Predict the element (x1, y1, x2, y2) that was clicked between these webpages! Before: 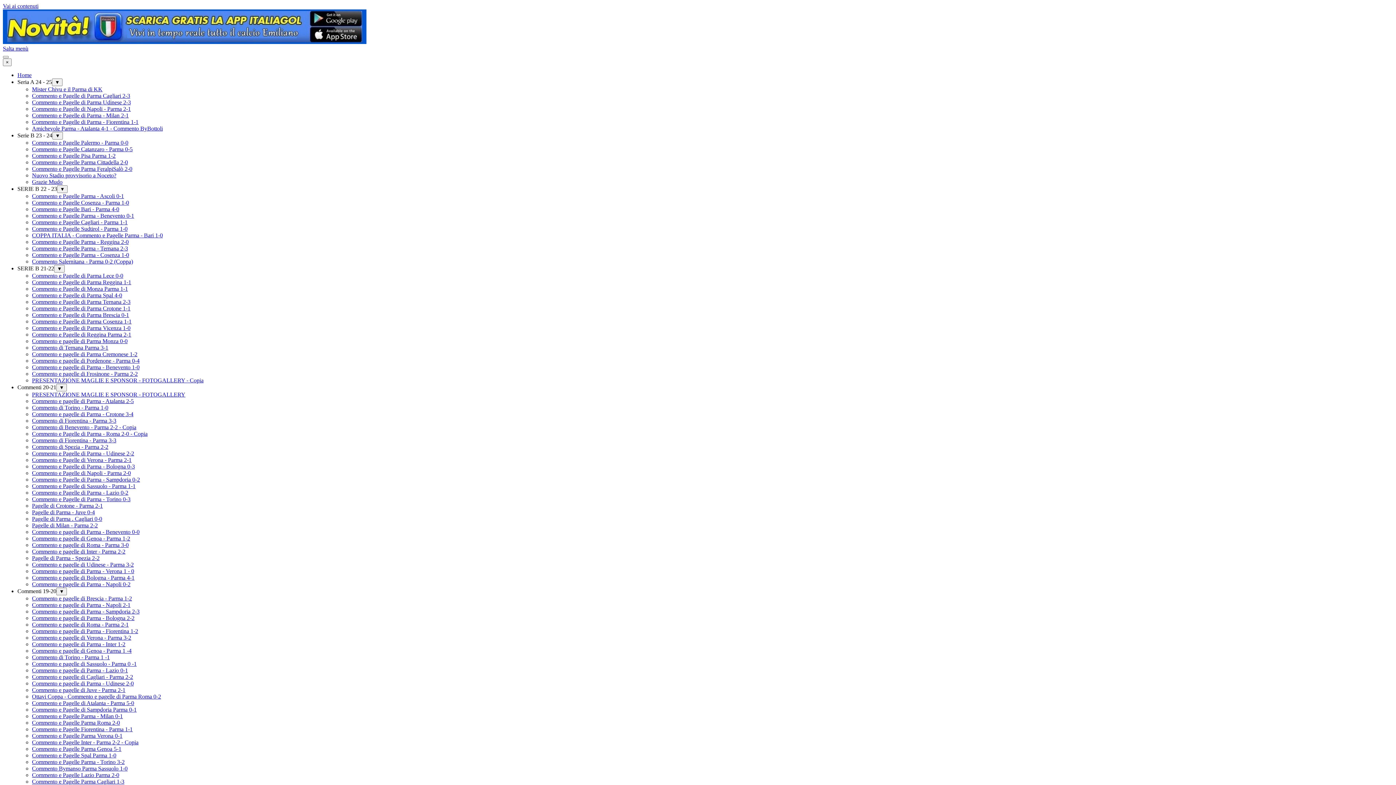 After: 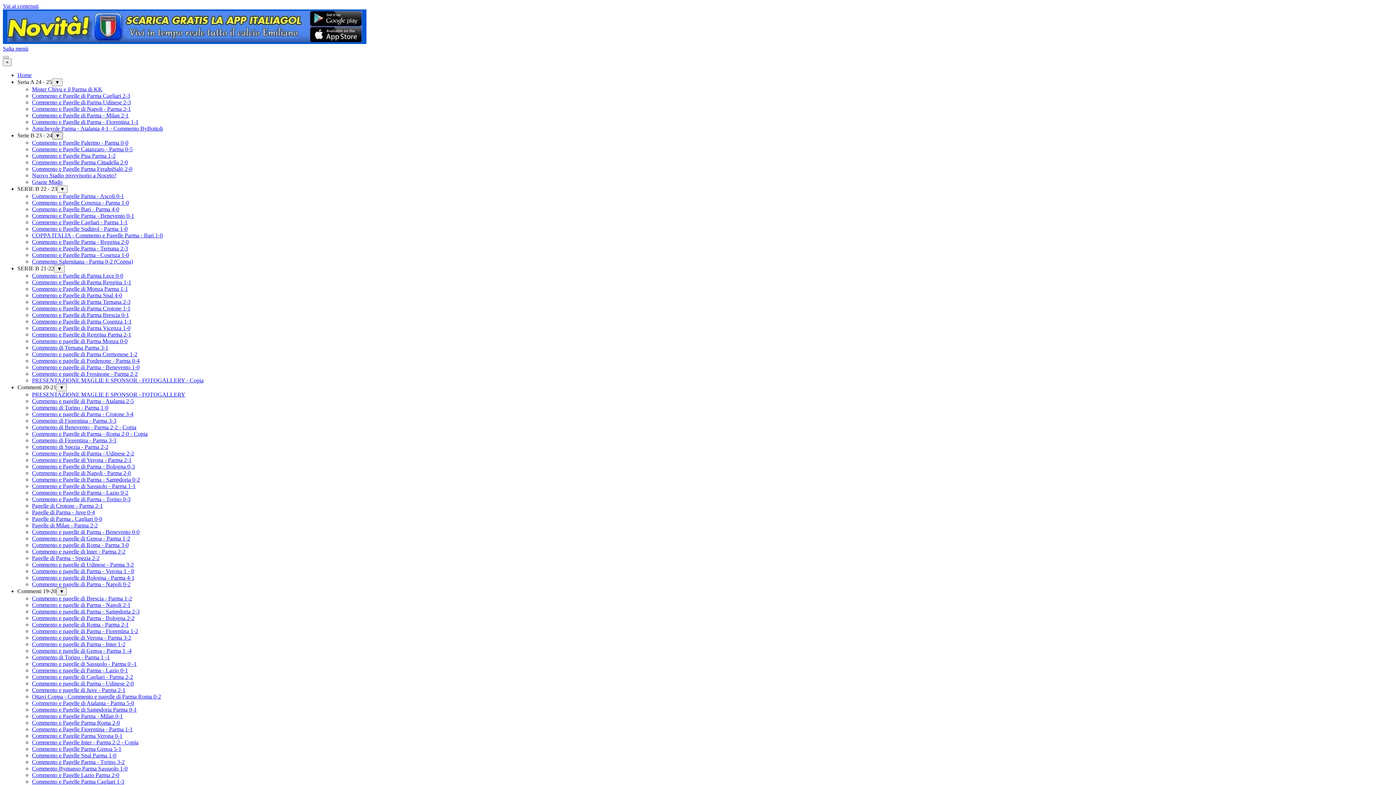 Action: bbox: (52, 132, 62, 139) label: Mostra sottomenù di Serie B 23 - 24